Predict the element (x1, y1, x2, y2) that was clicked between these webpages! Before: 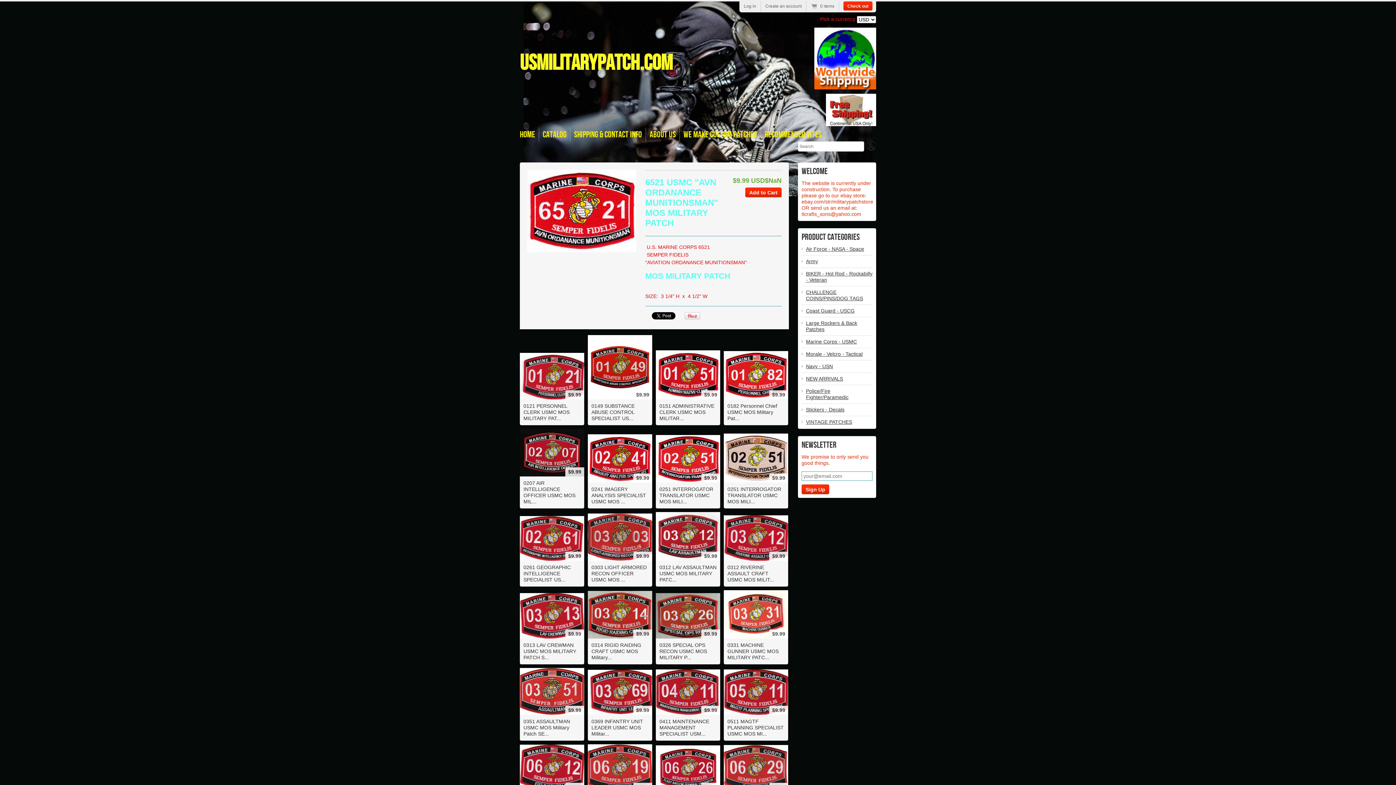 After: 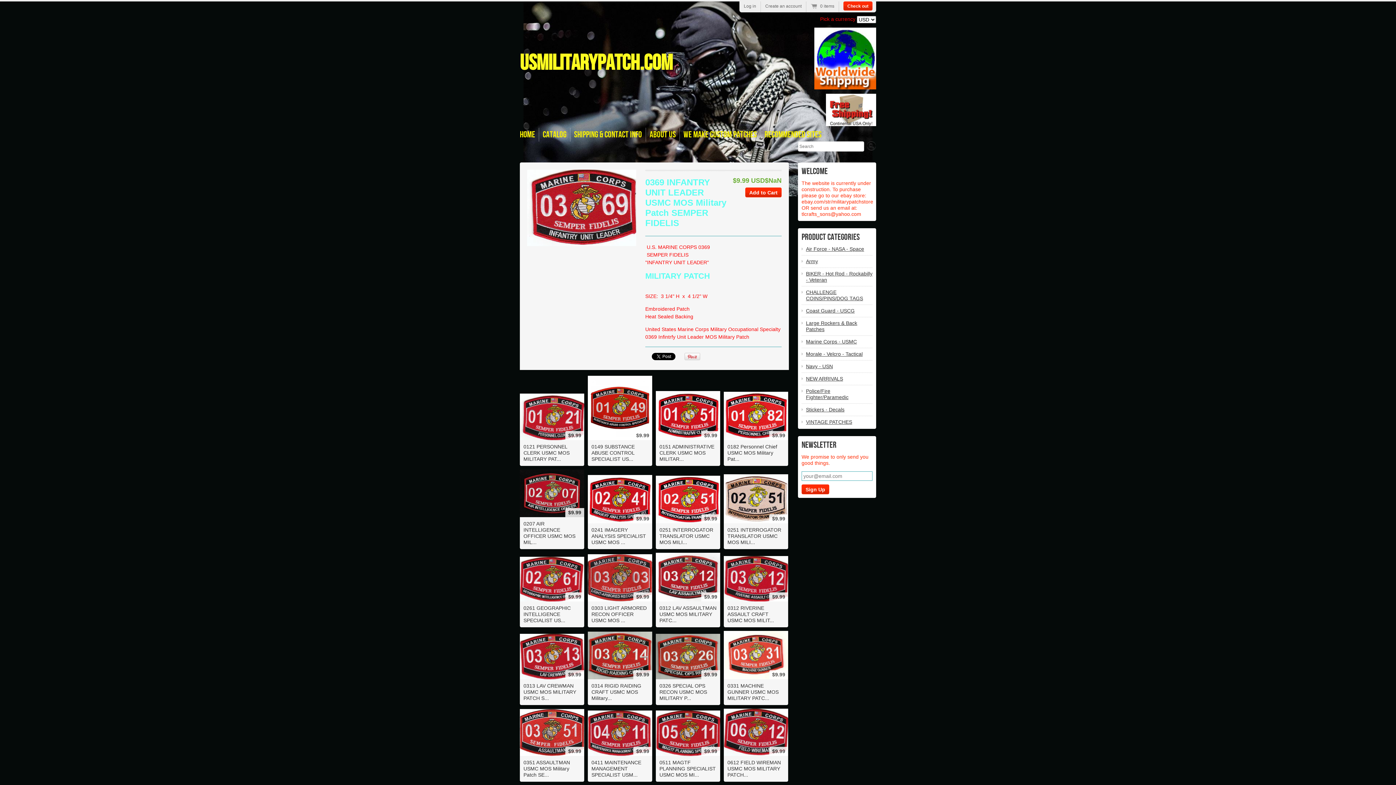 Action: label: $9.99 bbox: (588, 670, 652, 715)